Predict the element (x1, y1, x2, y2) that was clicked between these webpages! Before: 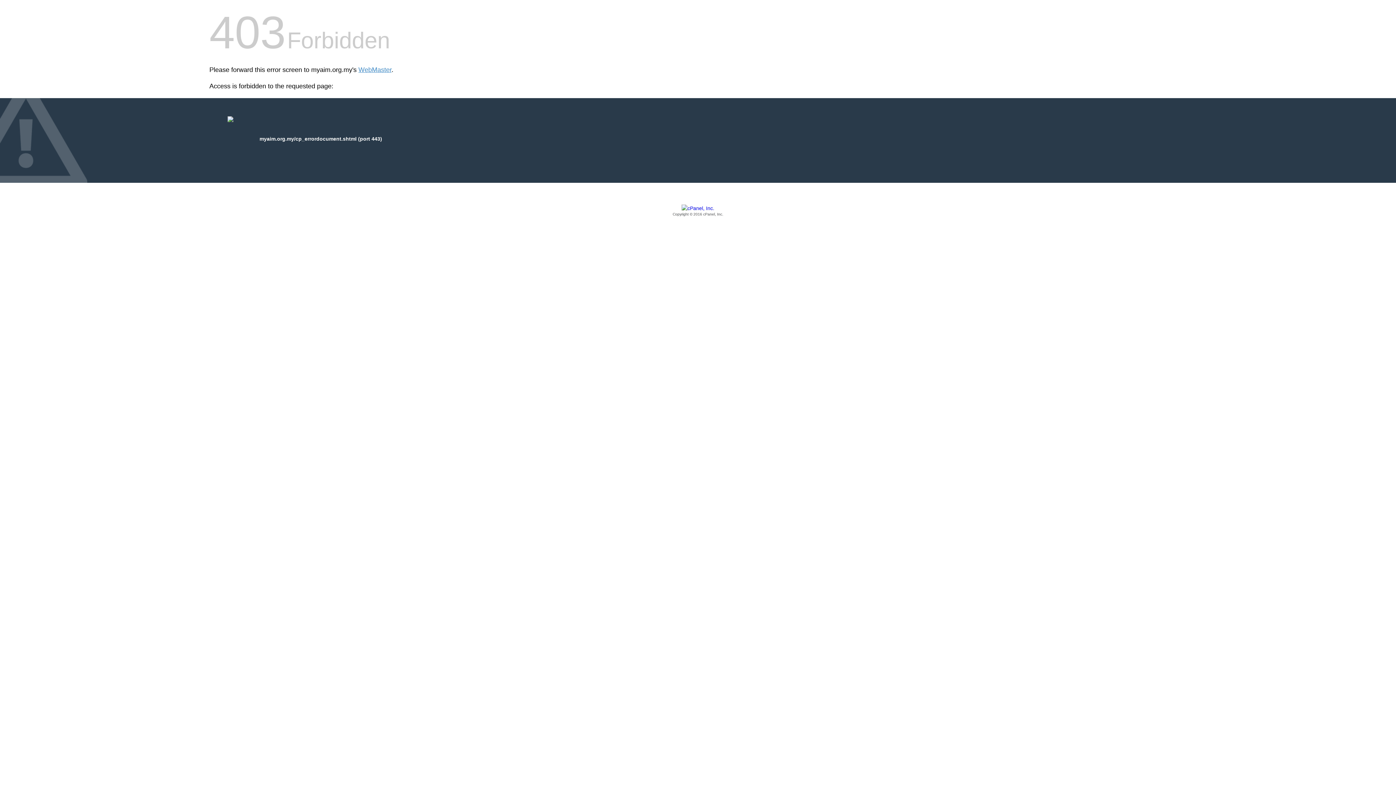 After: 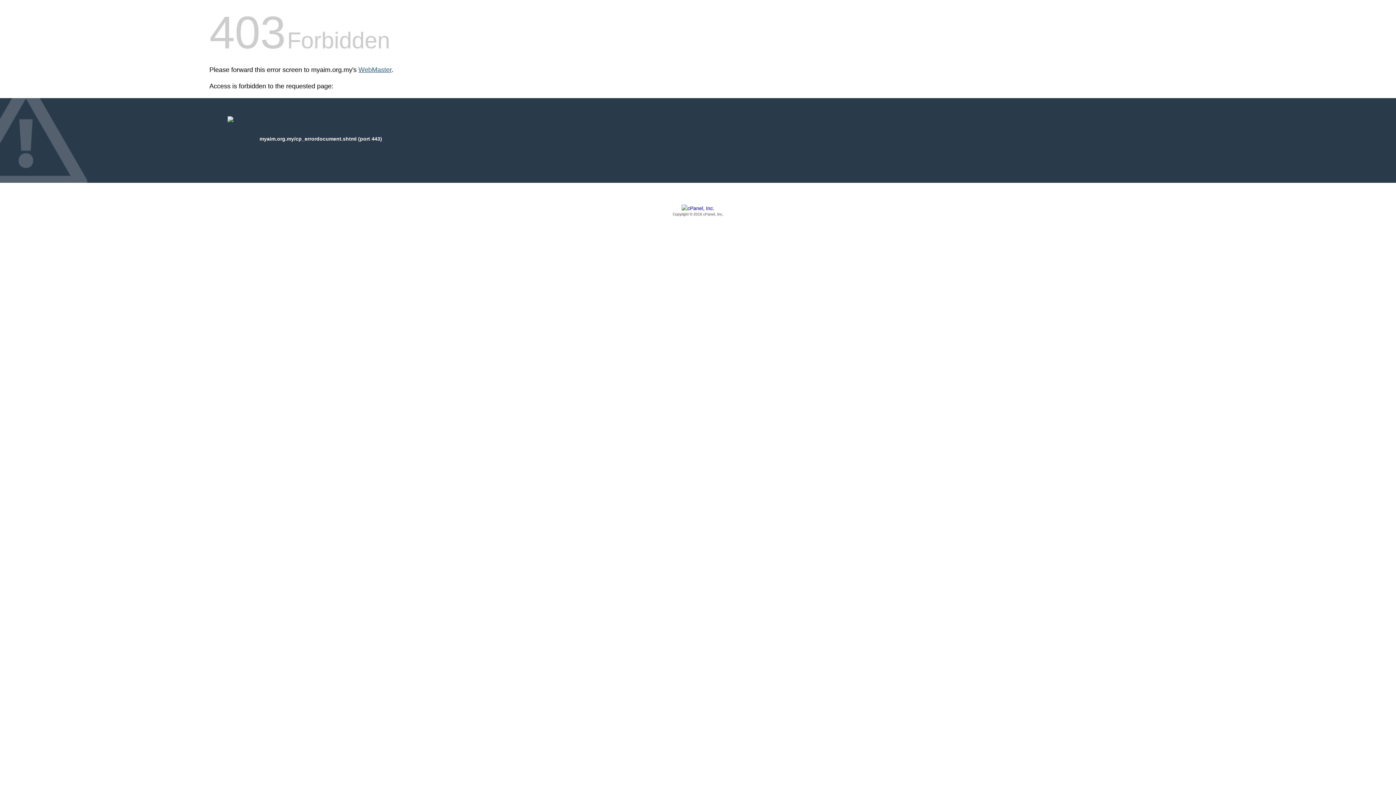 Action: bbox: (358, 66, 391, 73) label: WebMaster